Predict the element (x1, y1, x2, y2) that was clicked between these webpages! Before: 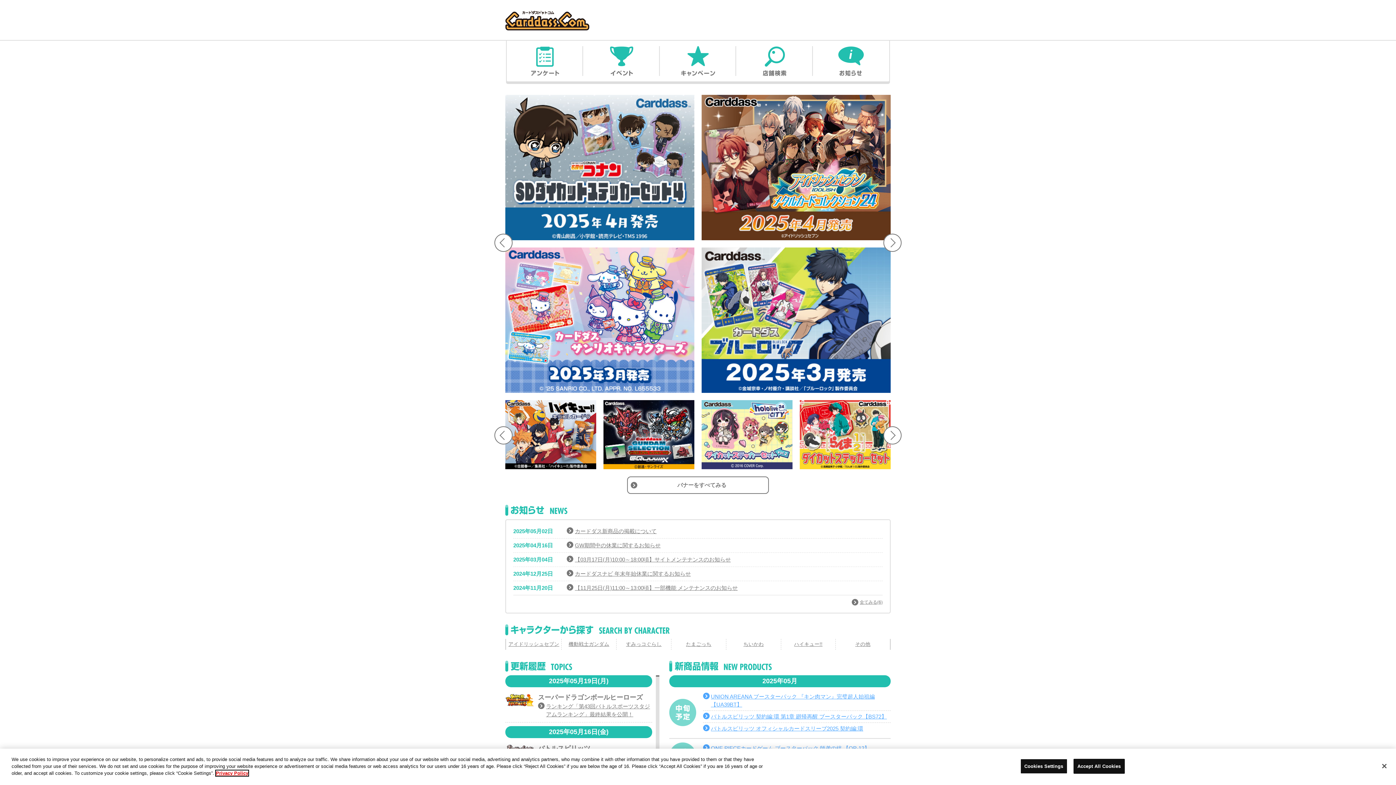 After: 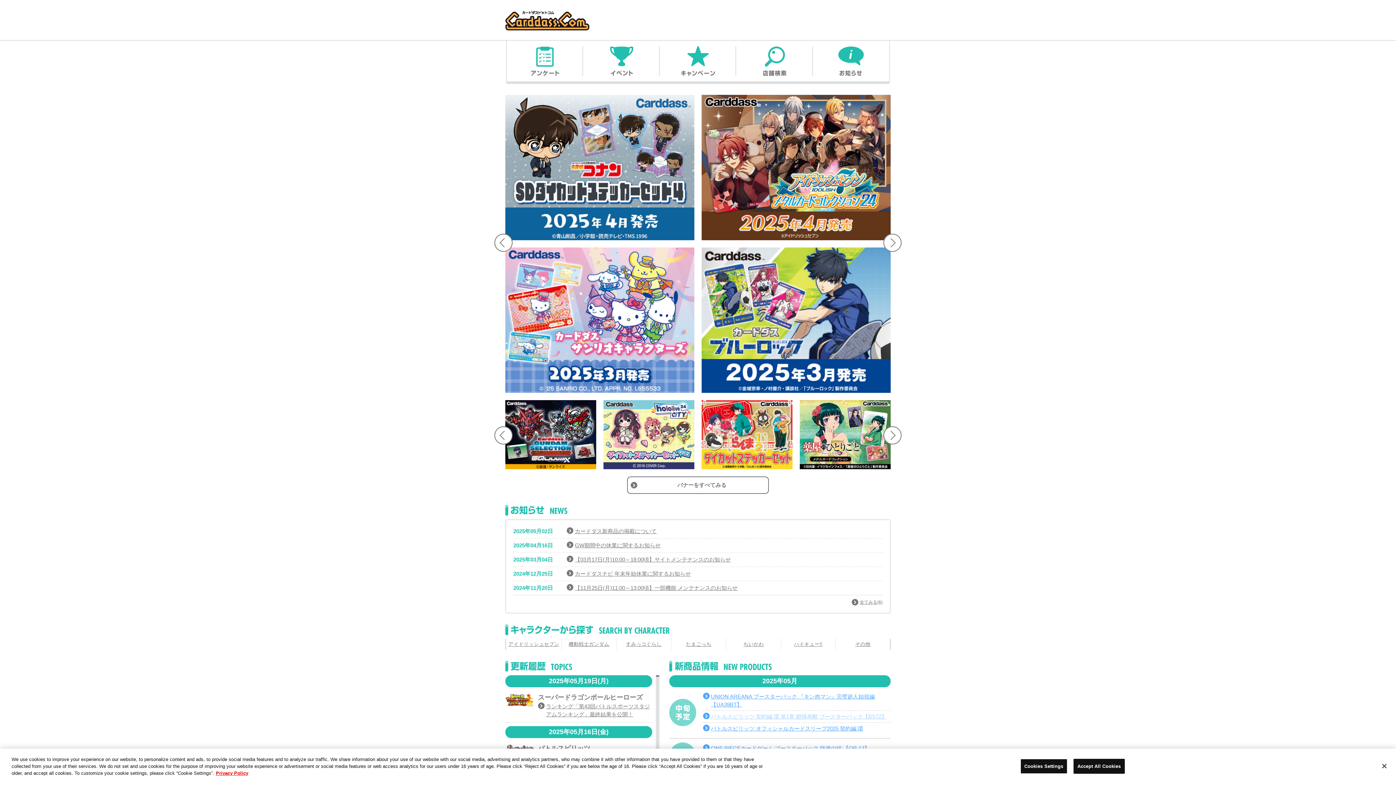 Action: bbox: (703, 713, 890, 721) label: バトルスピリッツ 契約編:環 第1章 廻帰再醒 ブースターパック【BS72】